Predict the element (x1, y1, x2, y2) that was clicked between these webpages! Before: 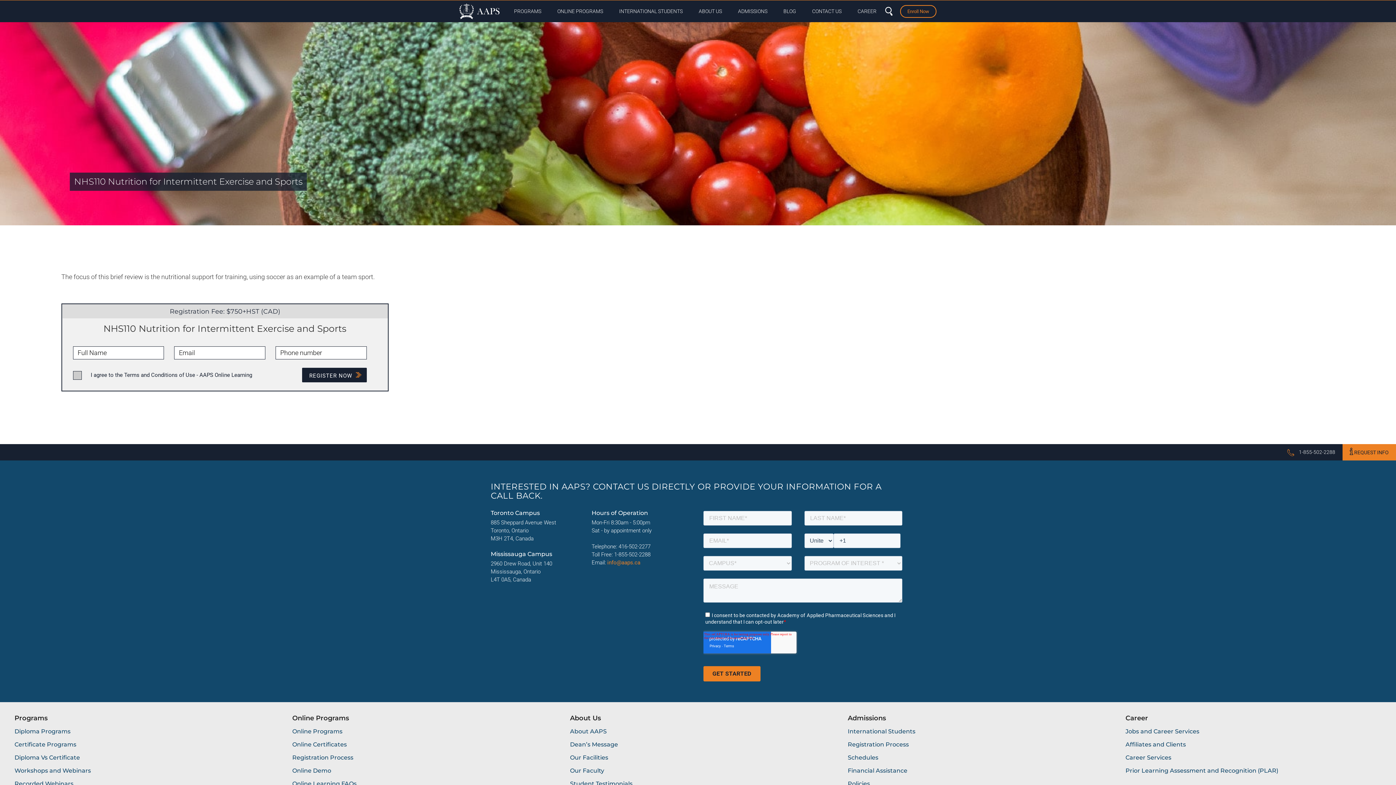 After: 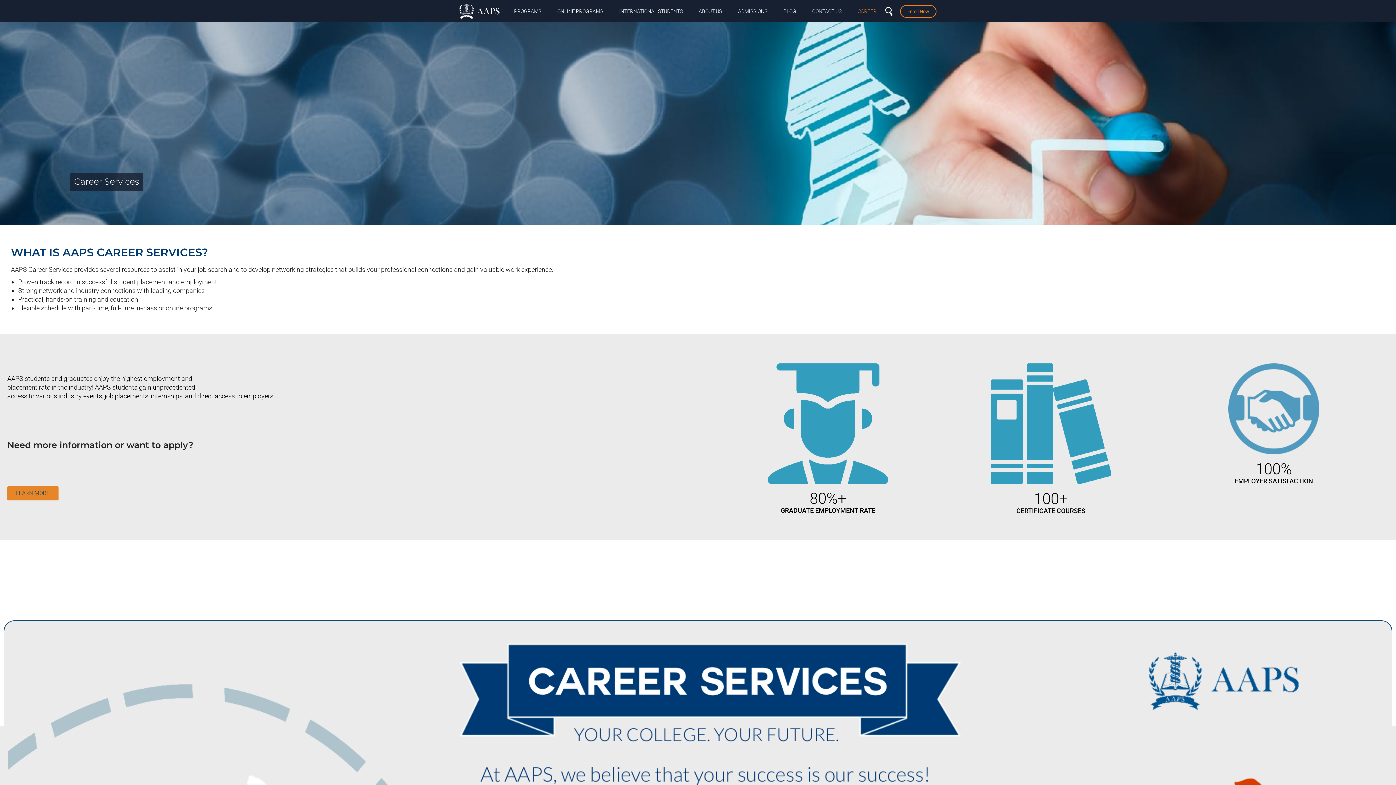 Action: label: CAREER bbox: (850, 0, 884, 22)